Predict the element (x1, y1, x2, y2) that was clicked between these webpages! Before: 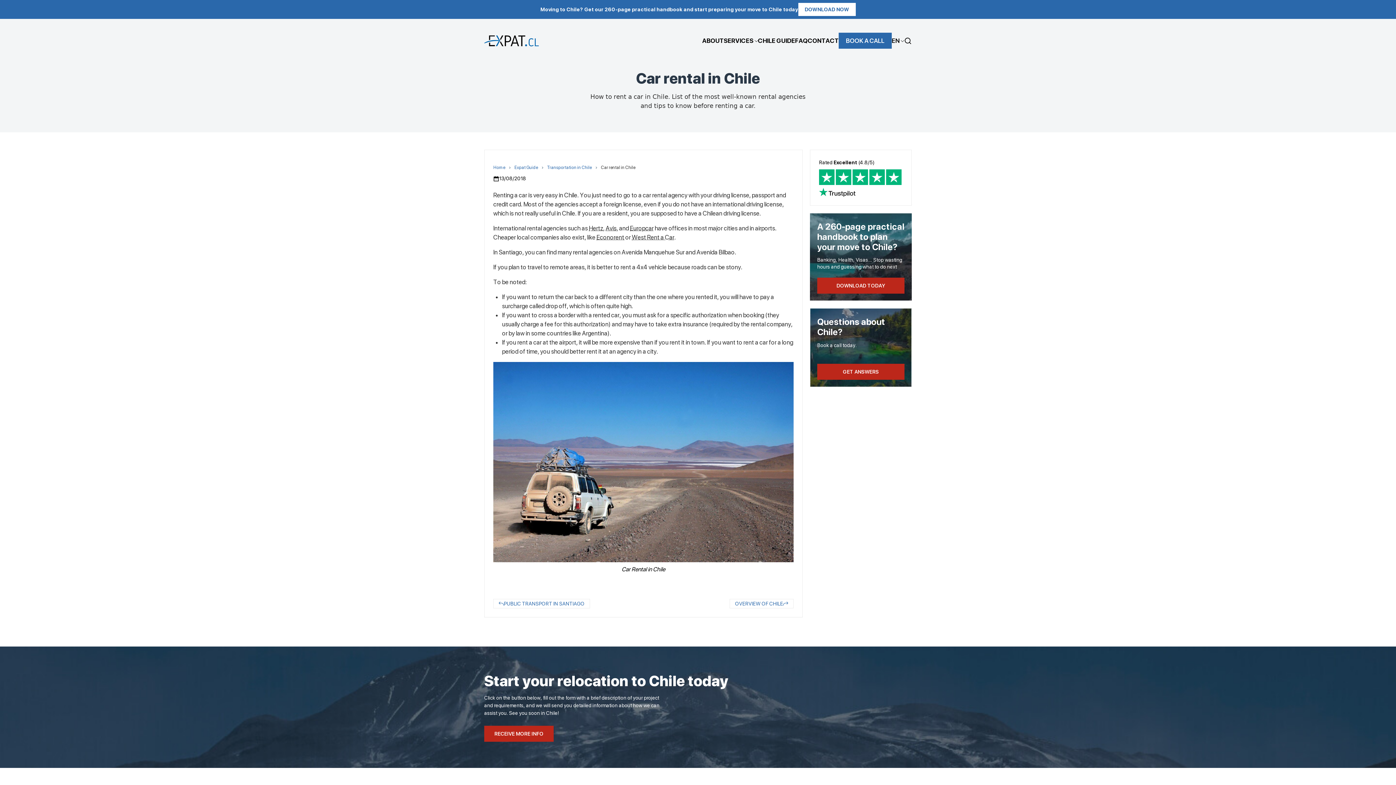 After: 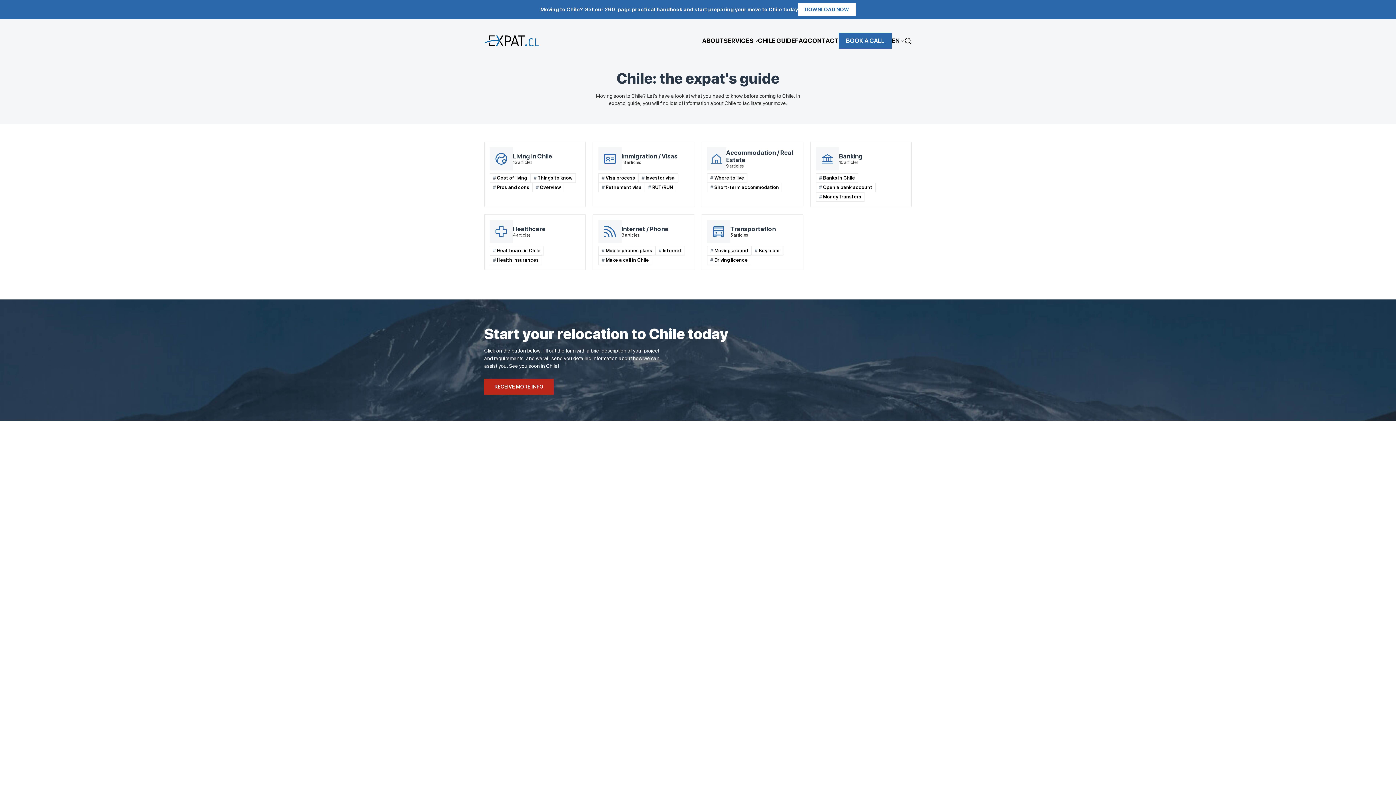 Action: bbox: (514, 164, 538, 170) label: Expat Guide